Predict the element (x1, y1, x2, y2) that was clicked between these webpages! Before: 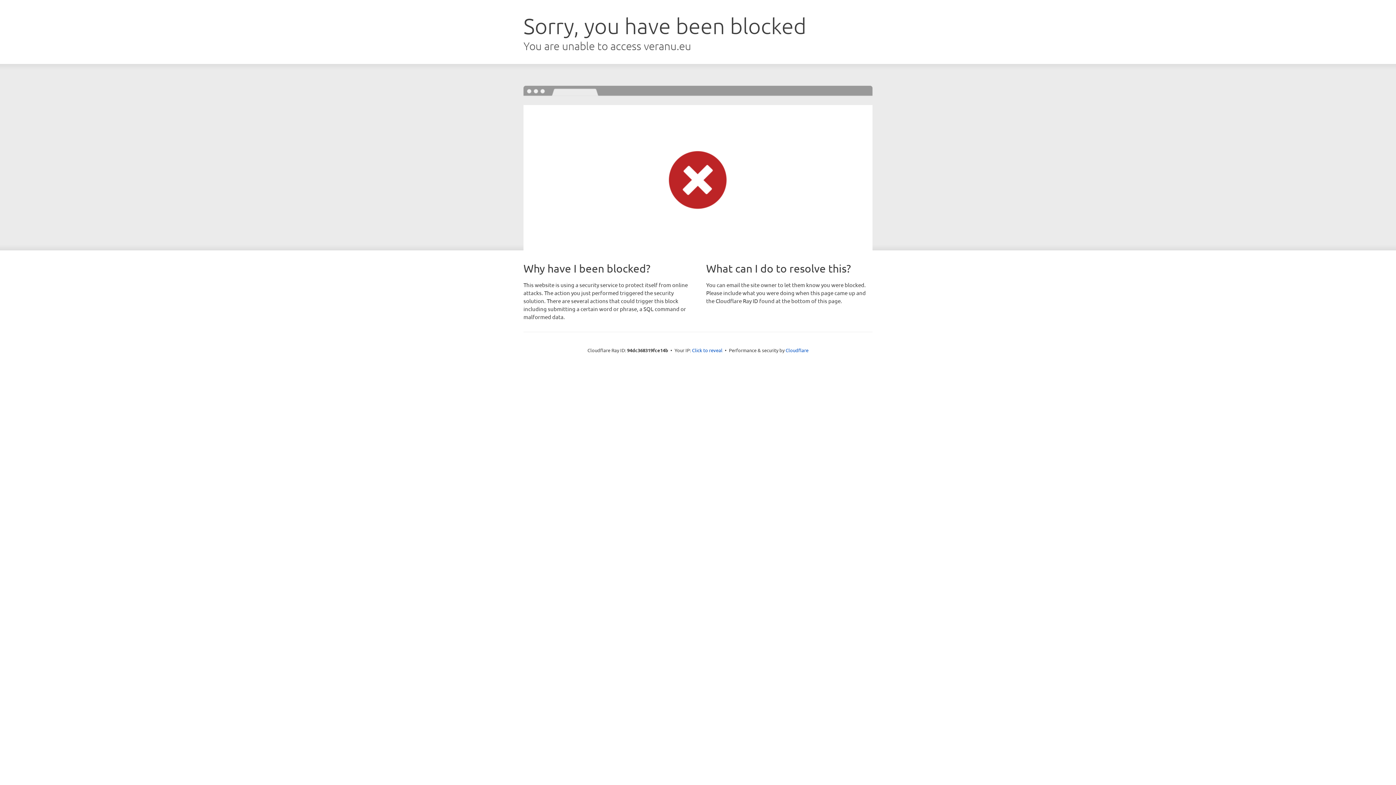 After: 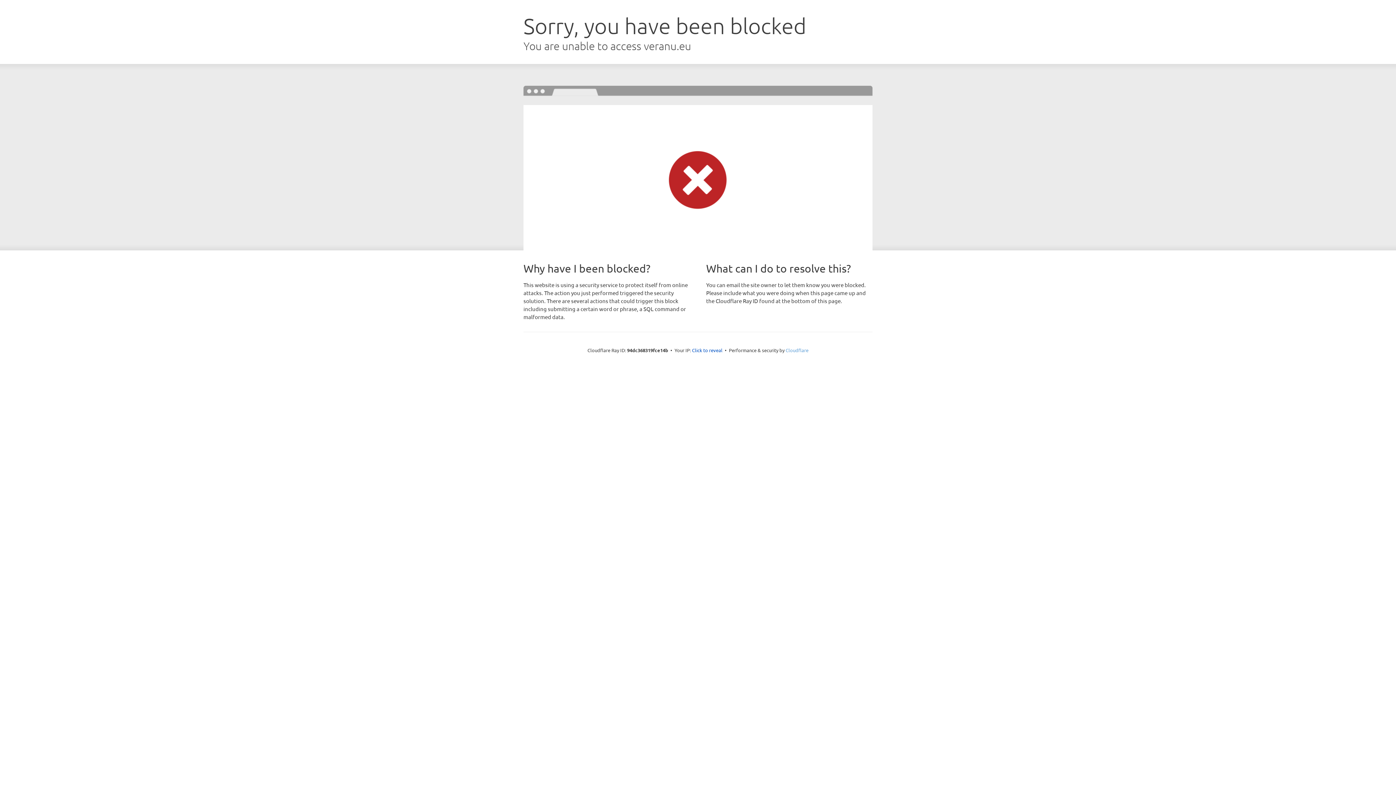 Action: label: Cloudflare bbox: (785, 347, 808, 353)